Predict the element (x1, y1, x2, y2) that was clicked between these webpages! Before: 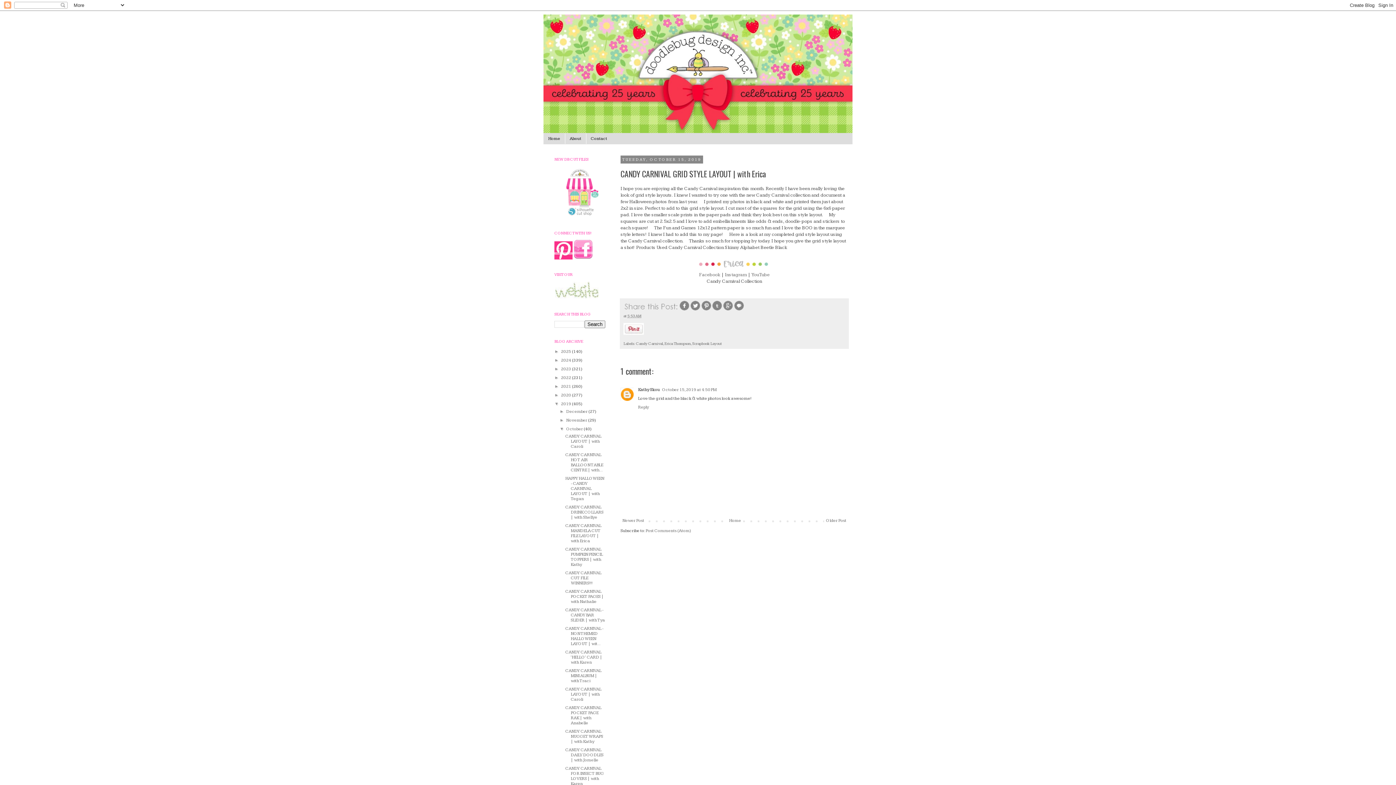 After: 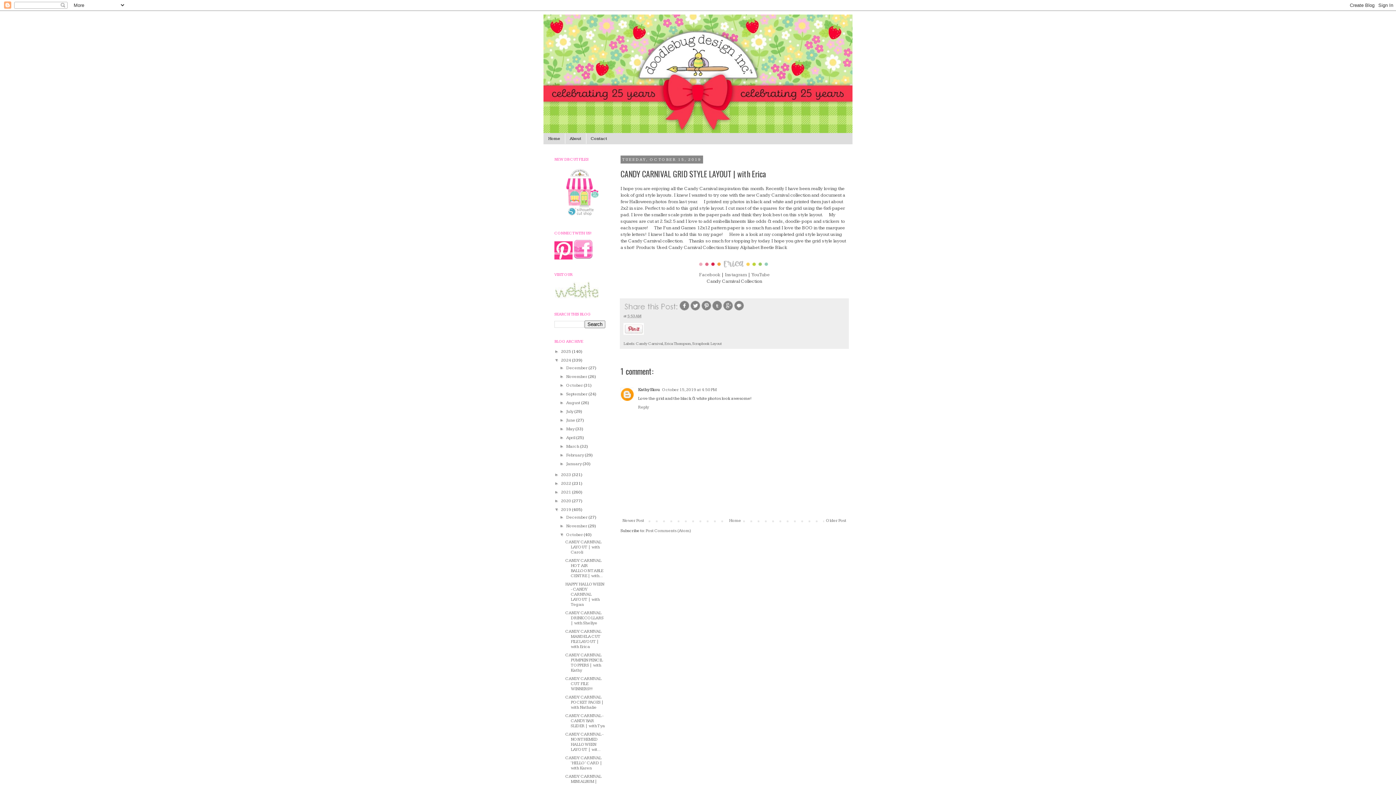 Action: bbox: (554, 357, 561, 363) label: ►  